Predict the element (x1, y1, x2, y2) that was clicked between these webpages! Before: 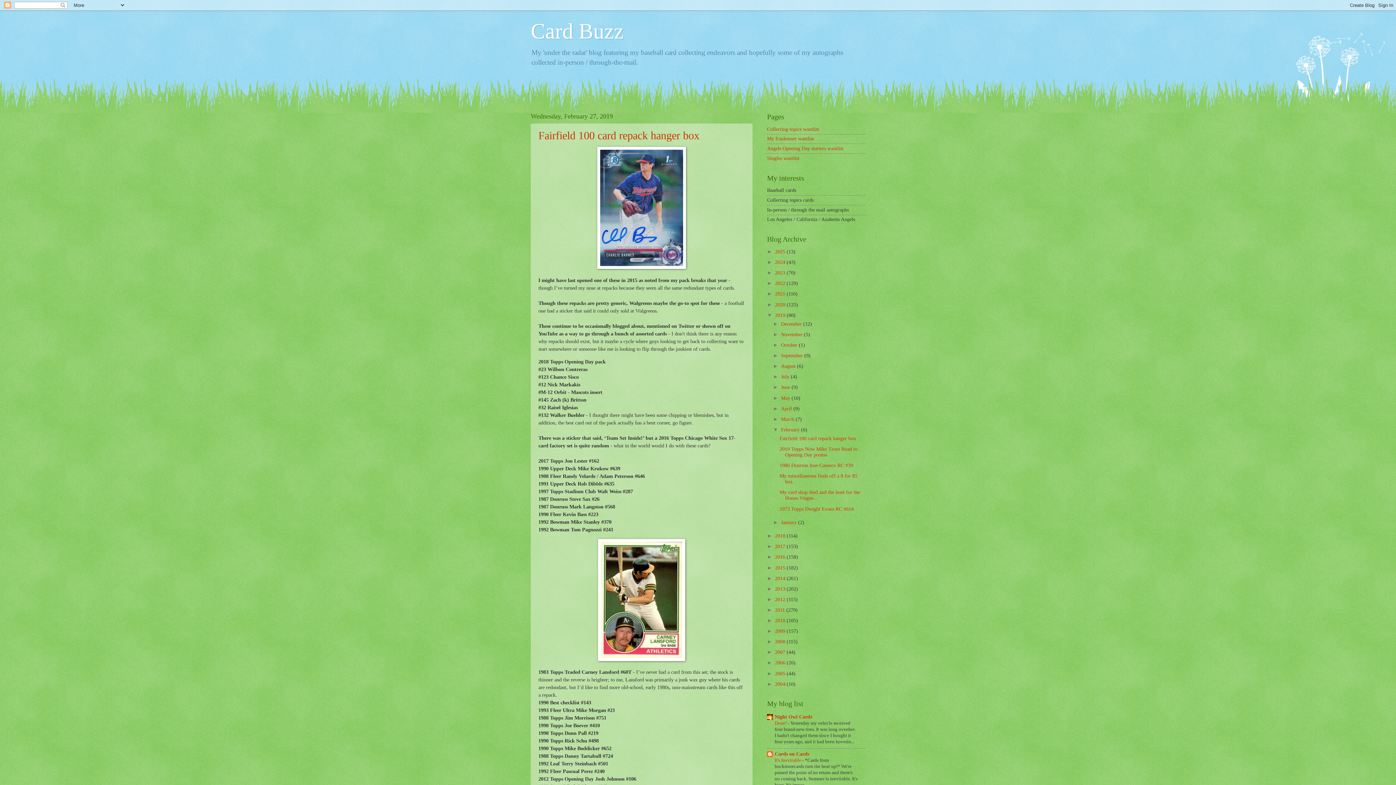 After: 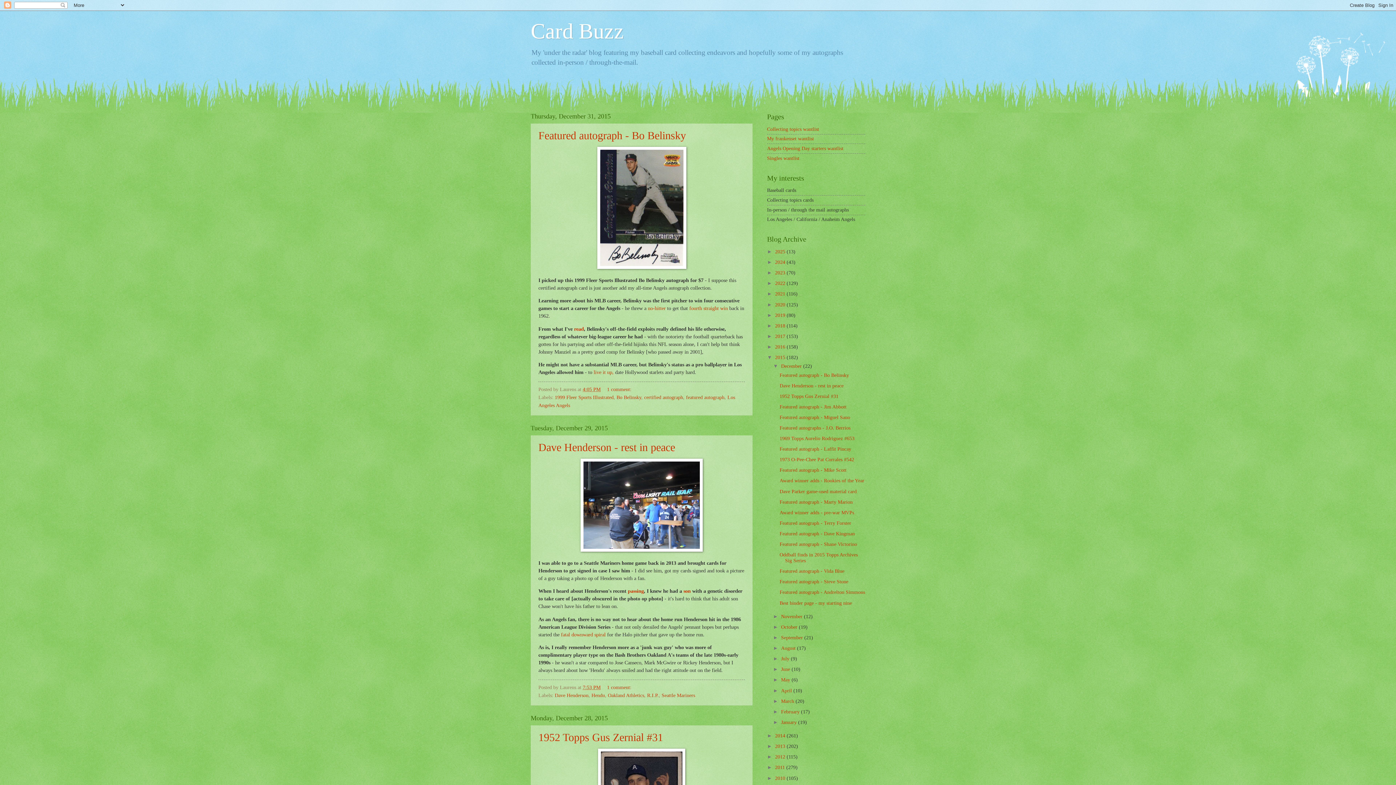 Action: label: 2015  bbox: (775, 565, 786, 570)